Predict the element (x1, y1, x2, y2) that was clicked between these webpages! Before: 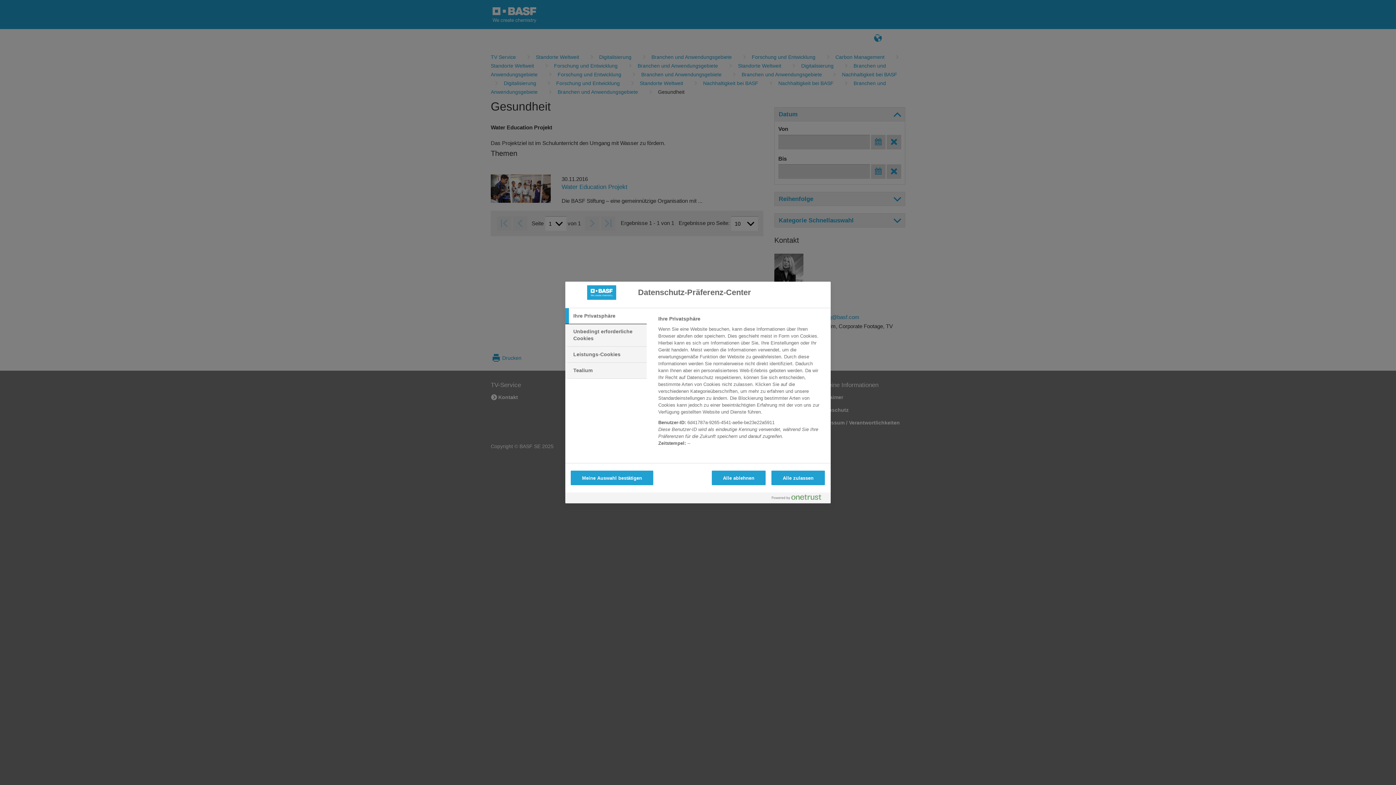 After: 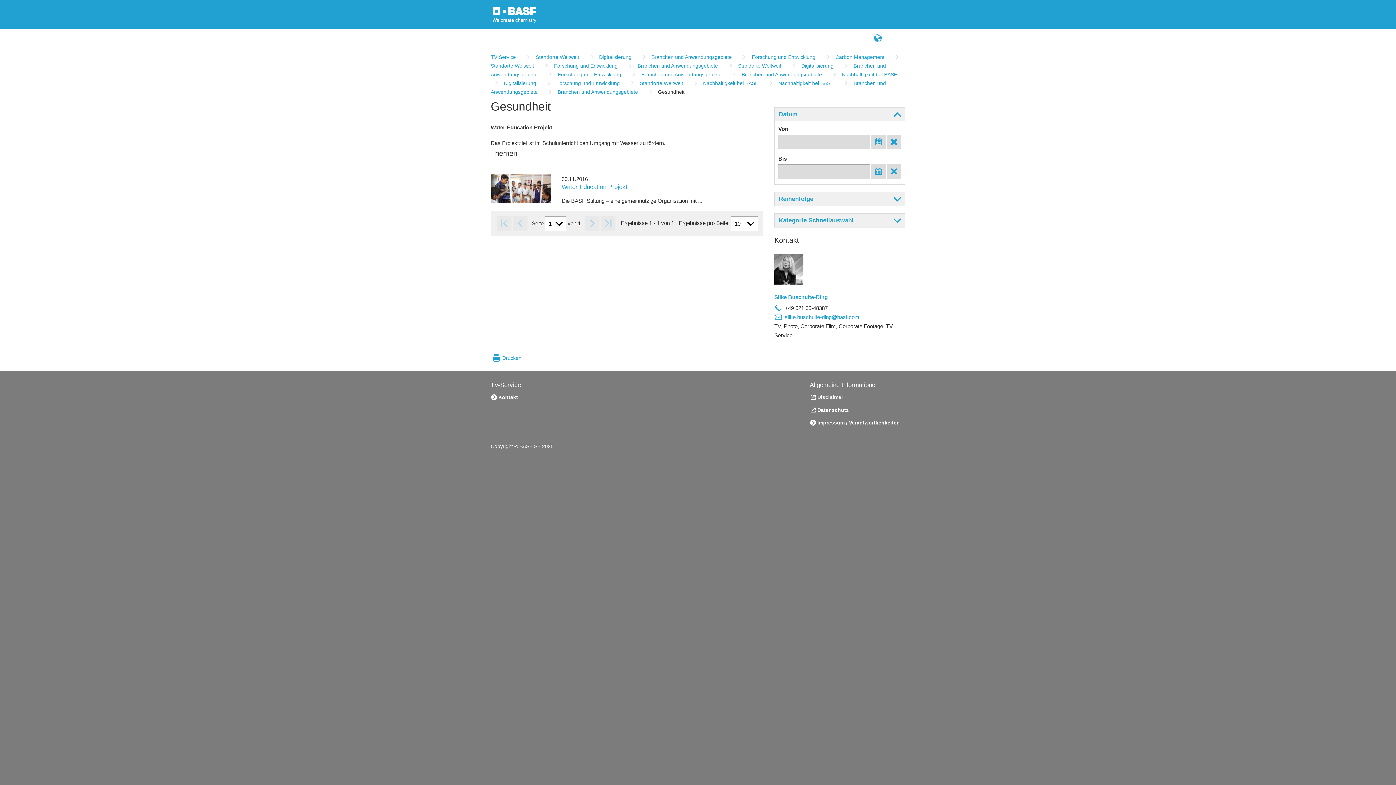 Action: bbox: (711, 470, 765, 485) label: Alle ablehnen